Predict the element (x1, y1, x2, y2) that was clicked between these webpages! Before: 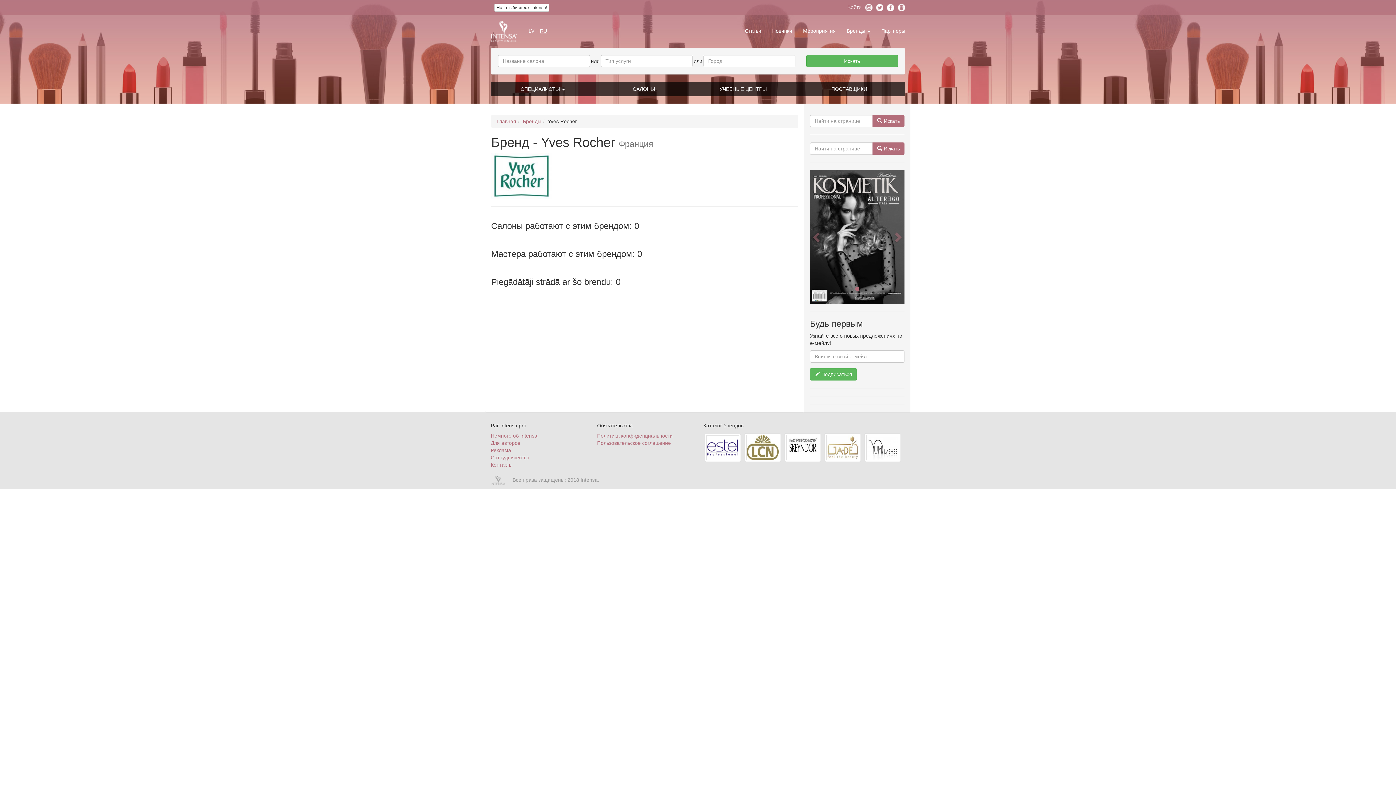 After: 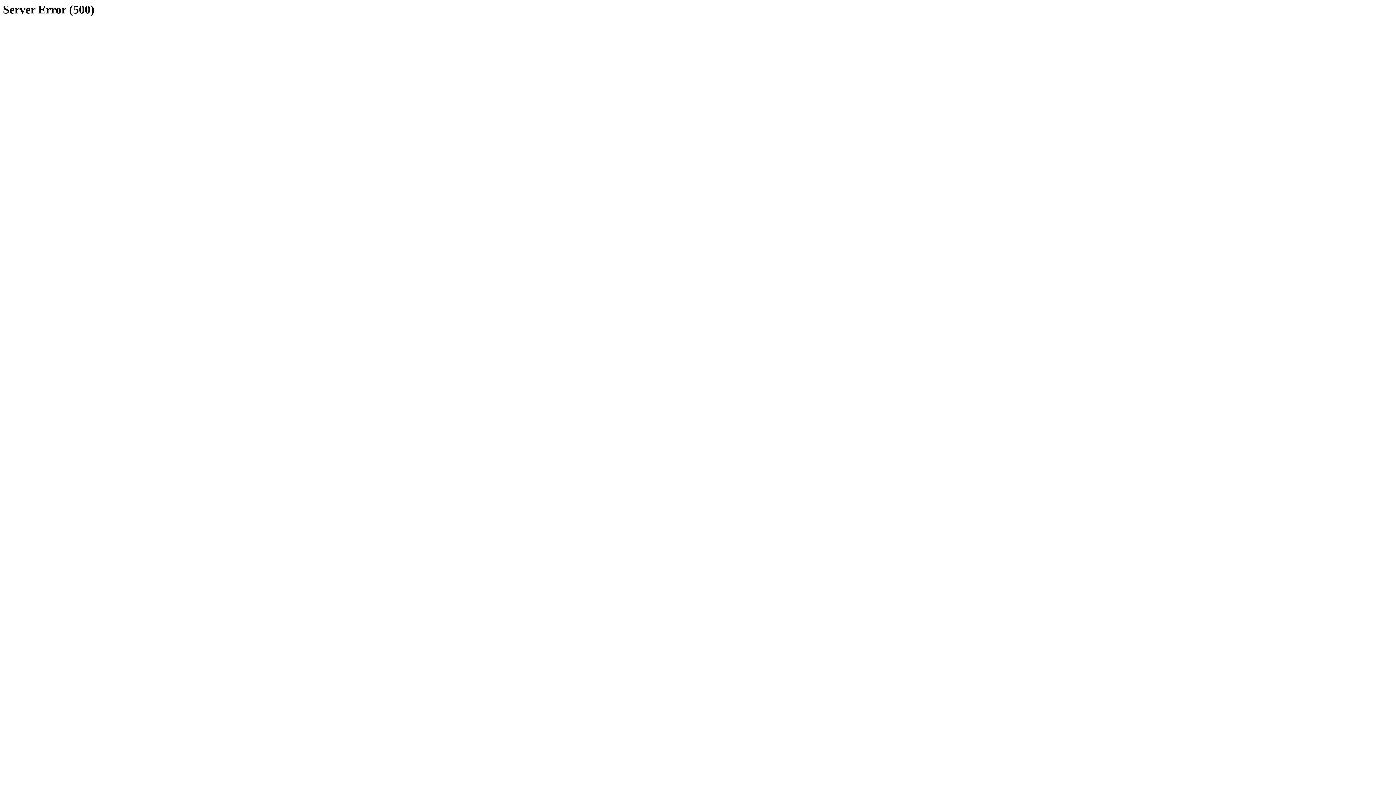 Action: label: Начать бизнес с Intensa! bbox: (494, 4, 549, 10)